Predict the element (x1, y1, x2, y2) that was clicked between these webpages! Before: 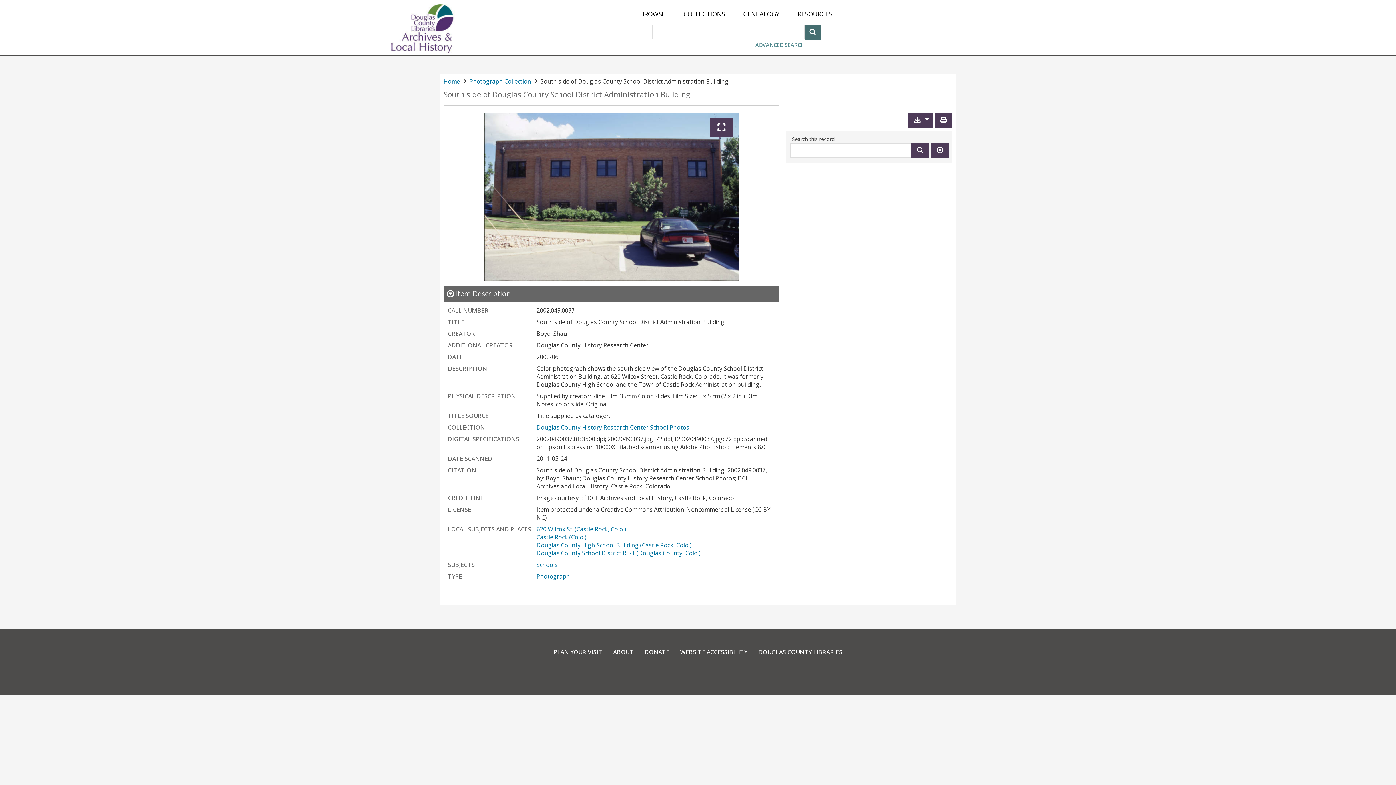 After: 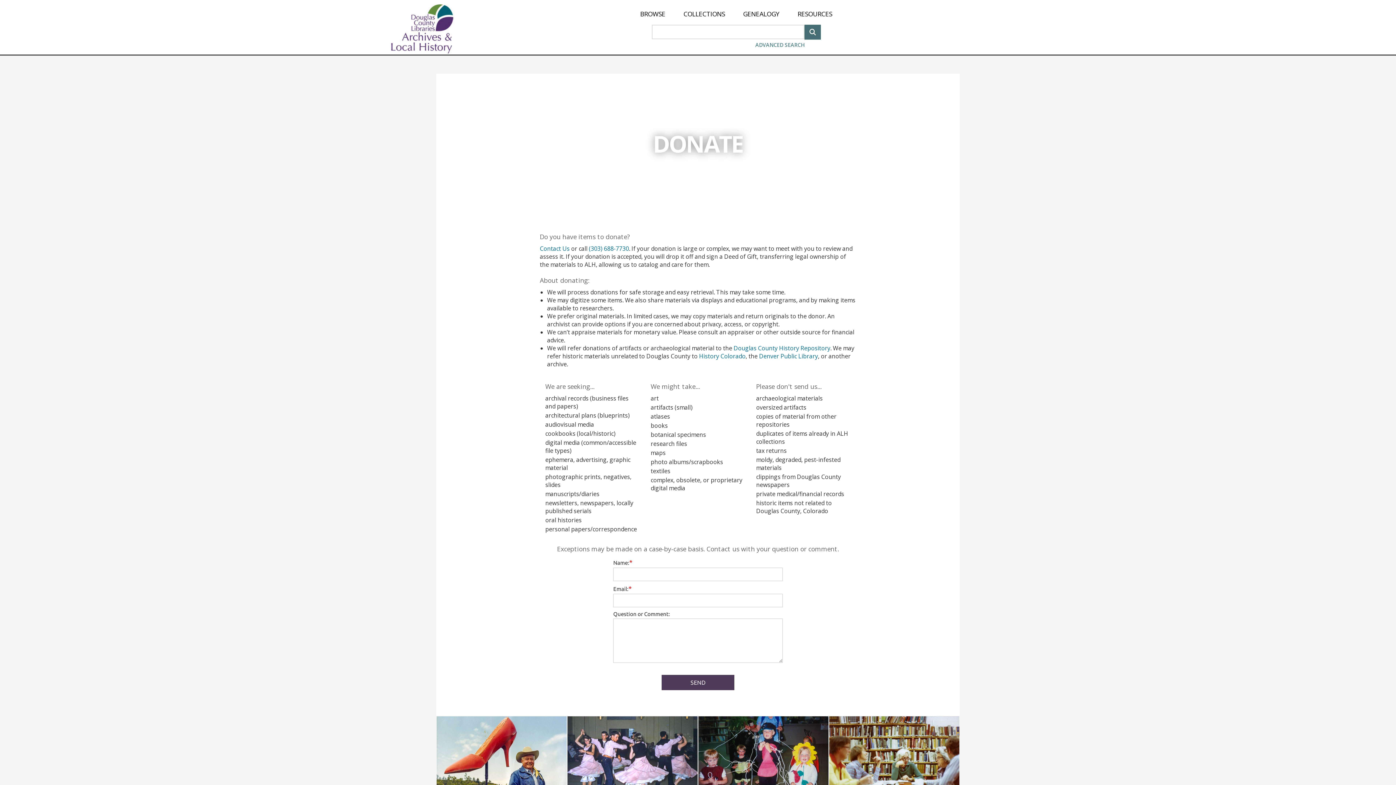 Action: bbox: (644, 648, 669, 656) label: DONATE